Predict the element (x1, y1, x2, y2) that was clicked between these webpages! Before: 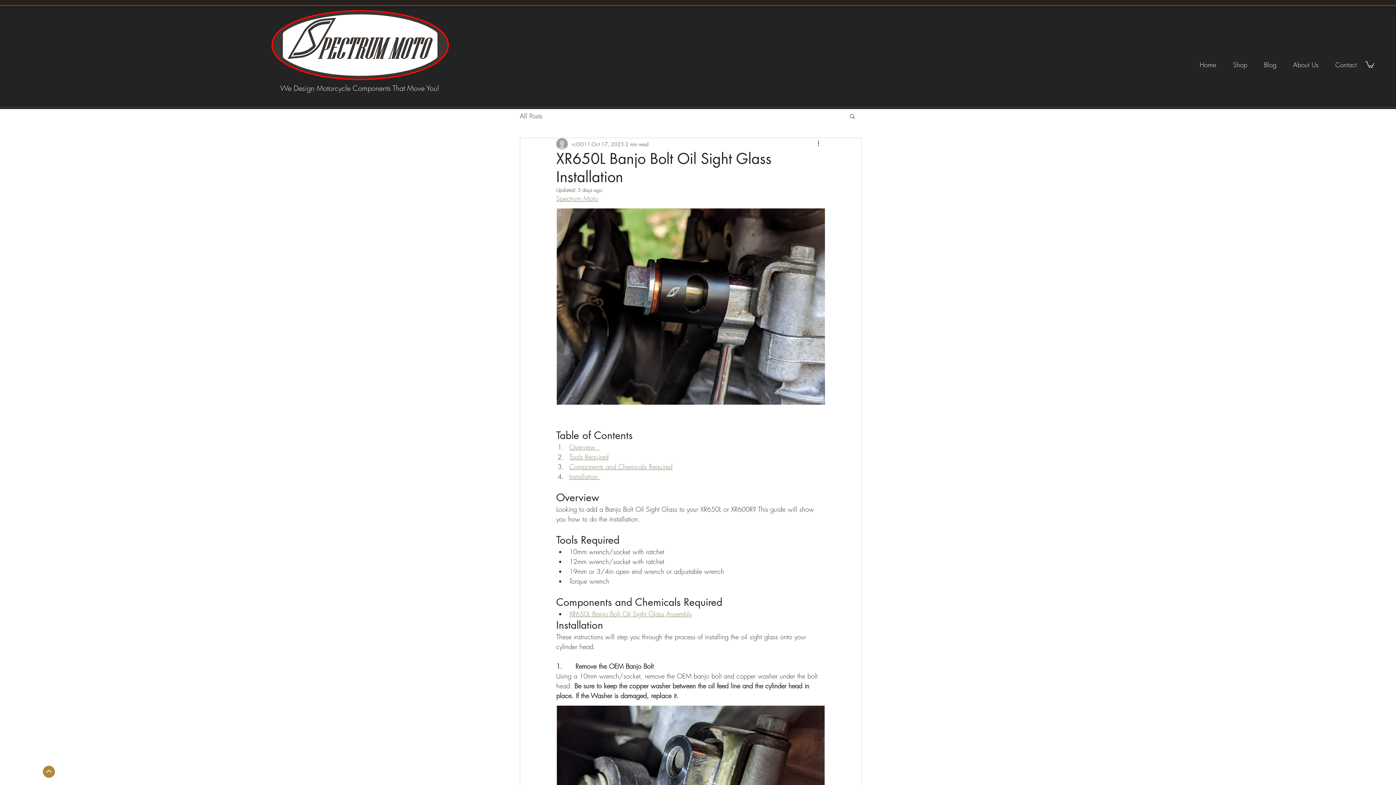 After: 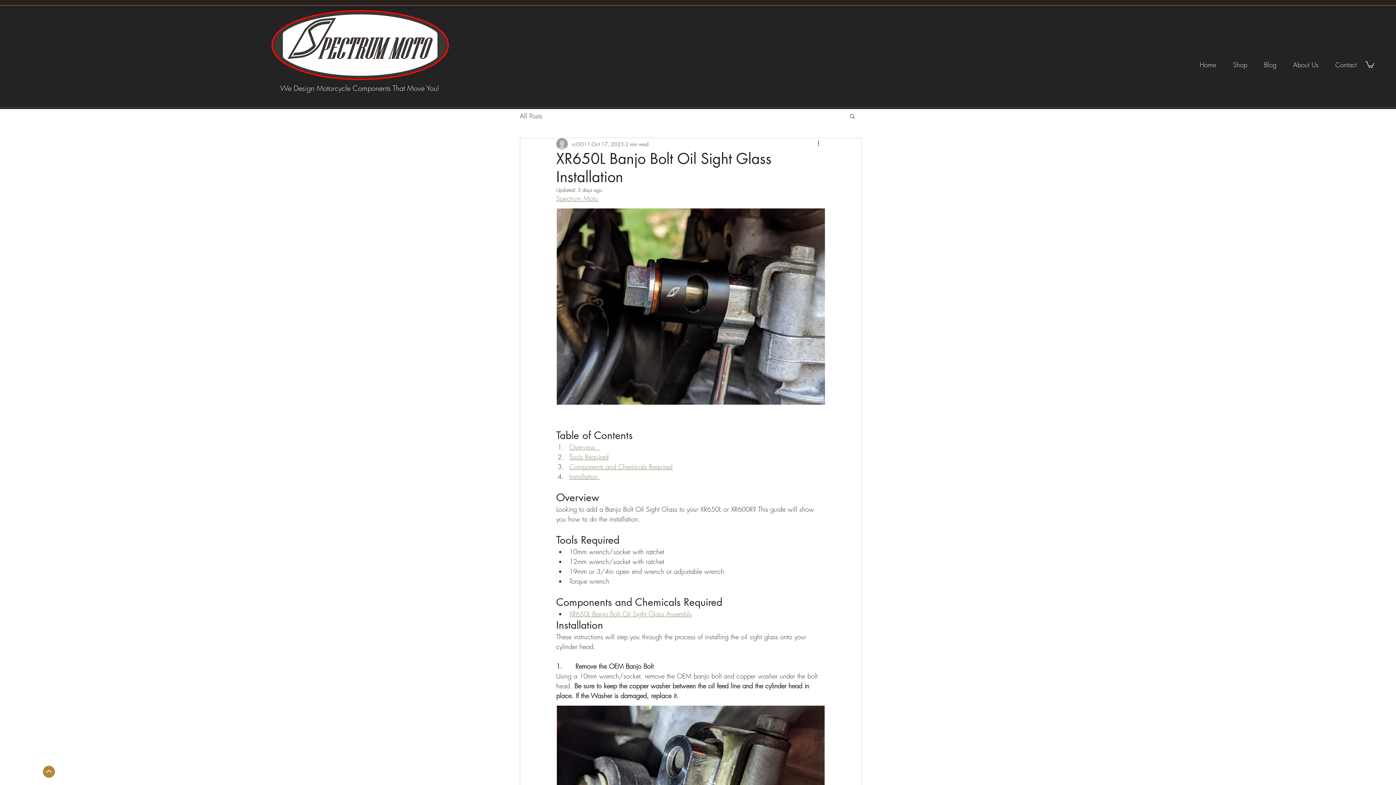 Action: label: Search bbox: (849, 113, 856, 118)